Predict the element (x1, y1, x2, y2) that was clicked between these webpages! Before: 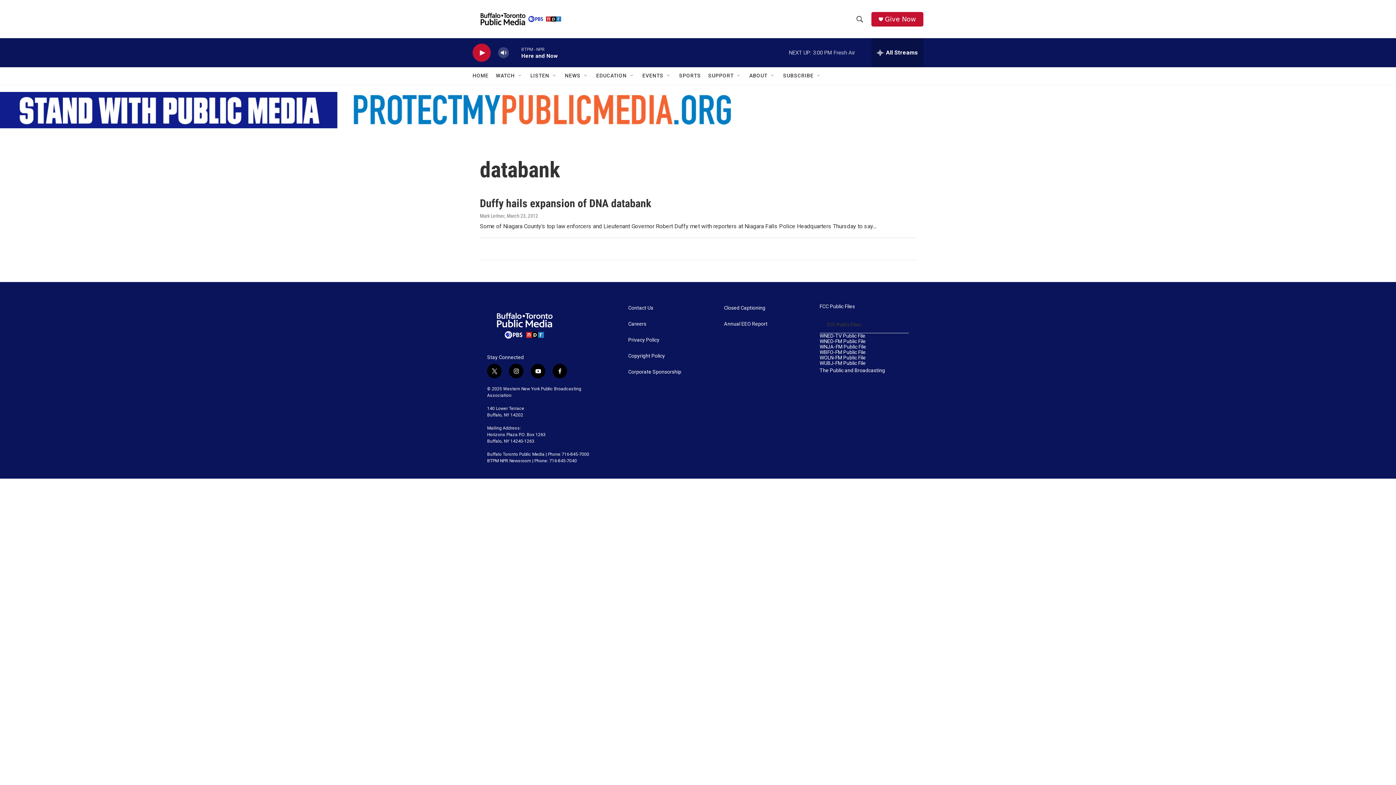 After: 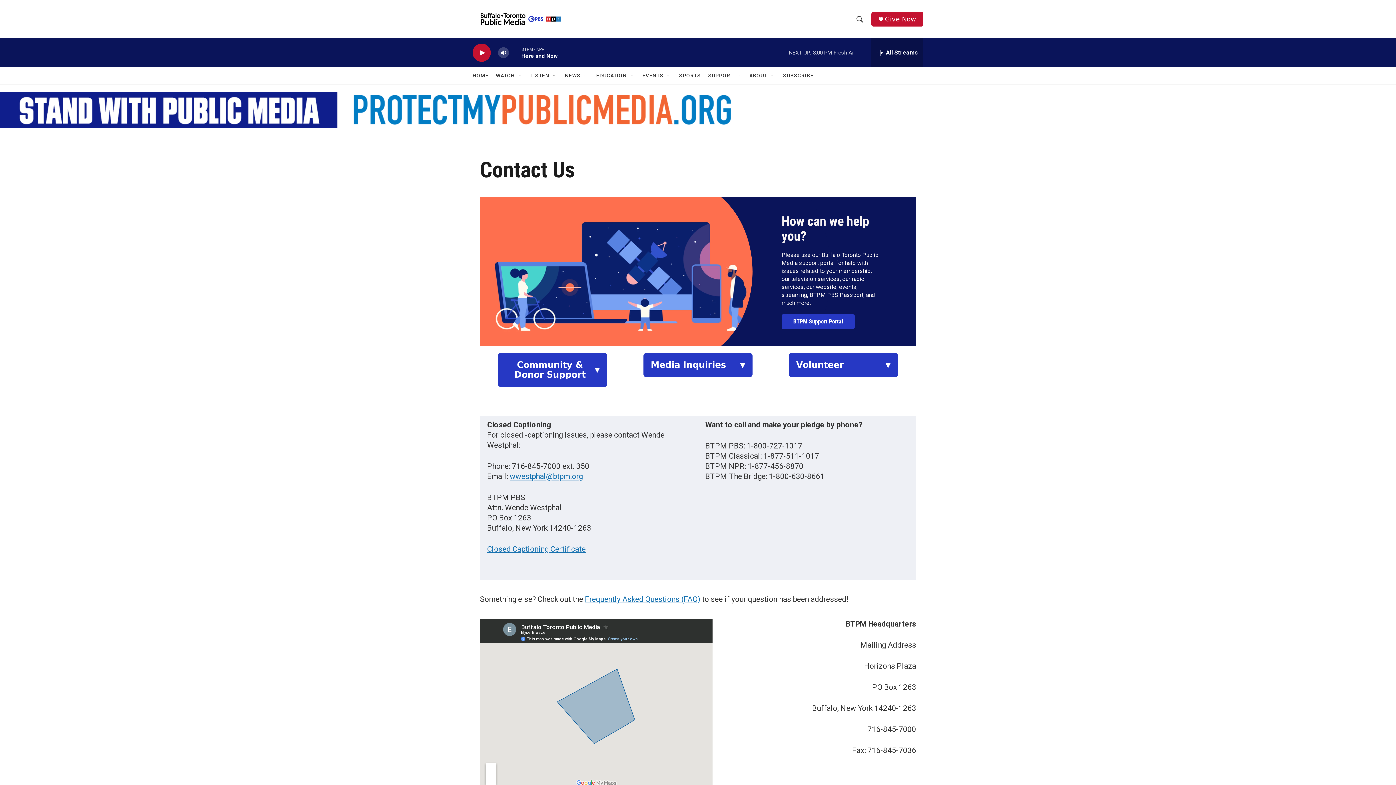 Action: label: Contact Us bbox: (628, 305, 717, 310)